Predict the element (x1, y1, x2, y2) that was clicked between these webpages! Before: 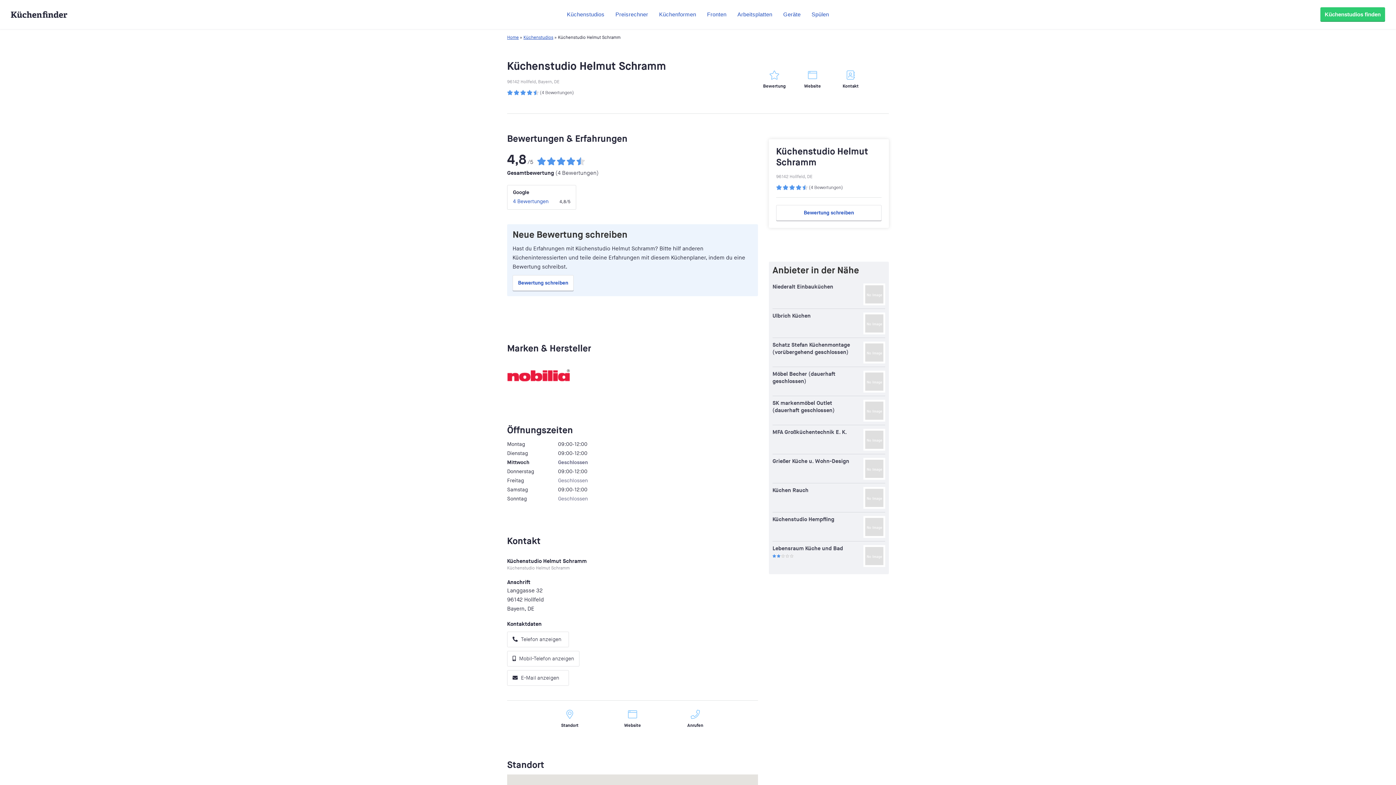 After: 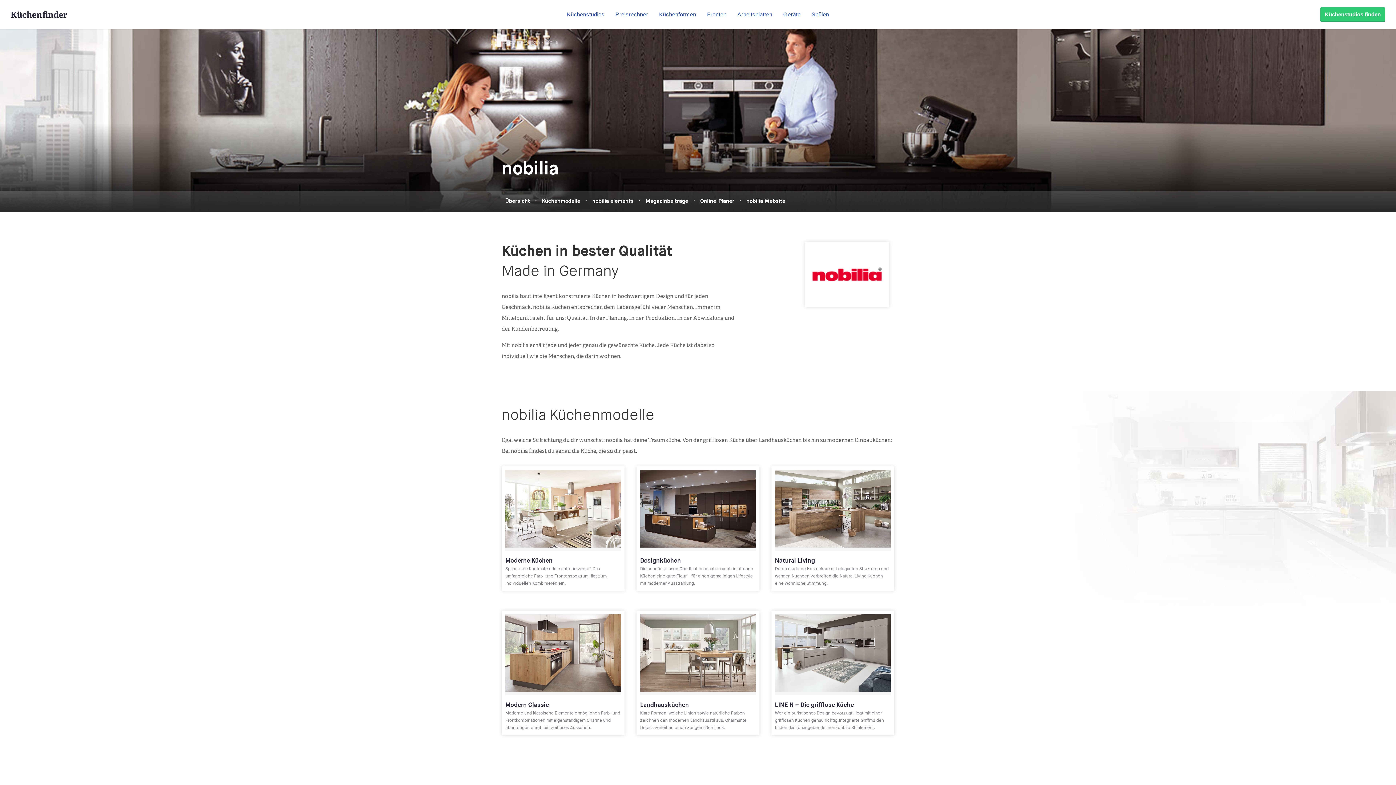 Action: bbox: (507, 361, 570, 389)